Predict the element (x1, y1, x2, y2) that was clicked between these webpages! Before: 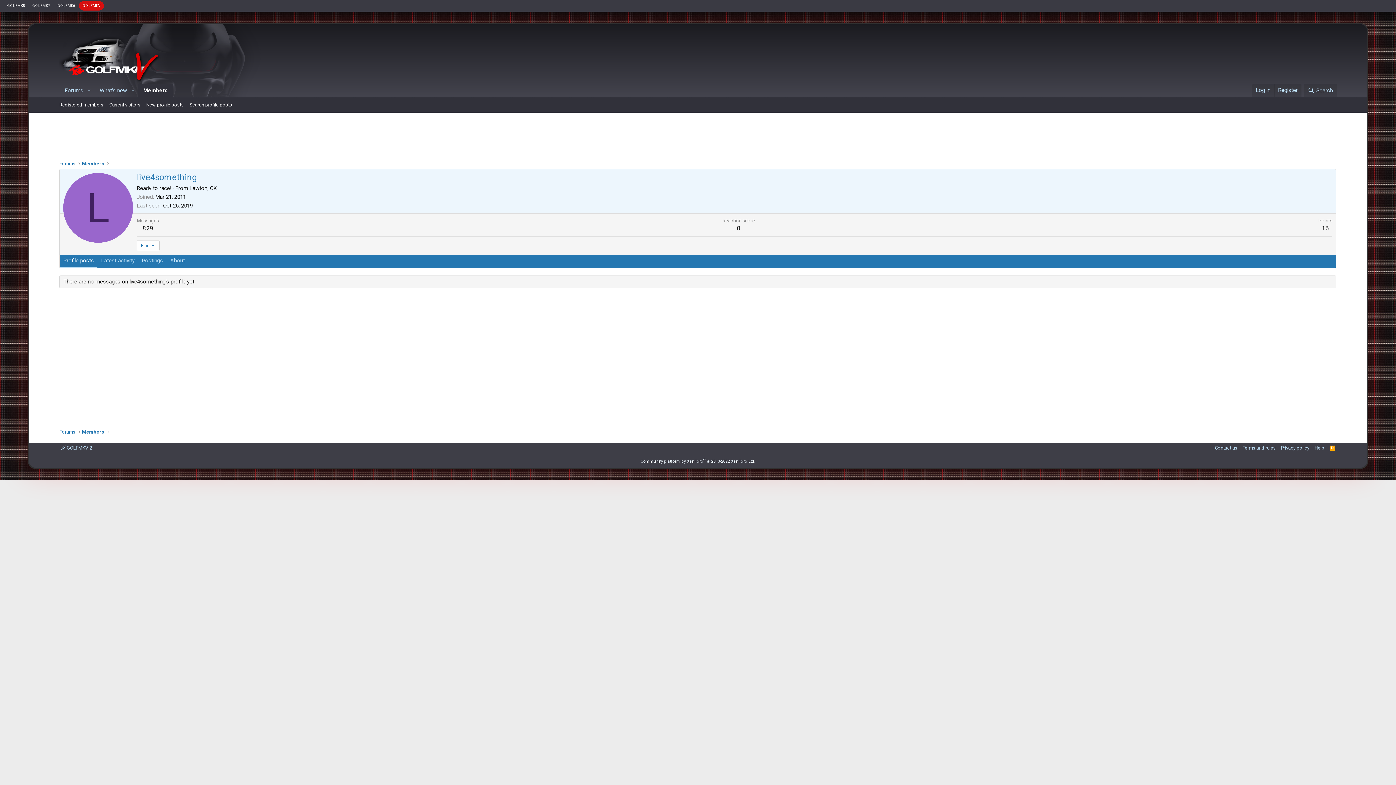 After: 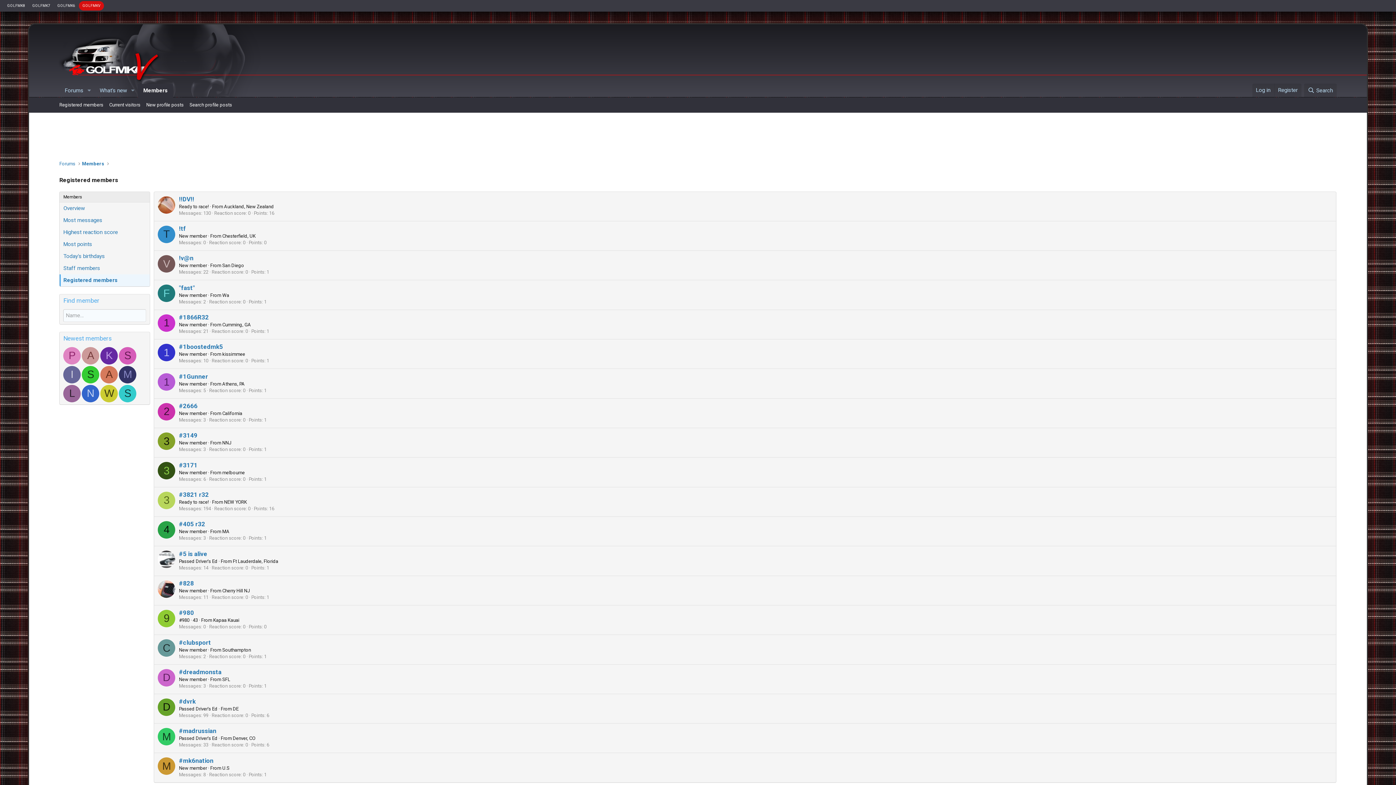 Action: label: Registered members bbox: (56, 97, 106, 112)